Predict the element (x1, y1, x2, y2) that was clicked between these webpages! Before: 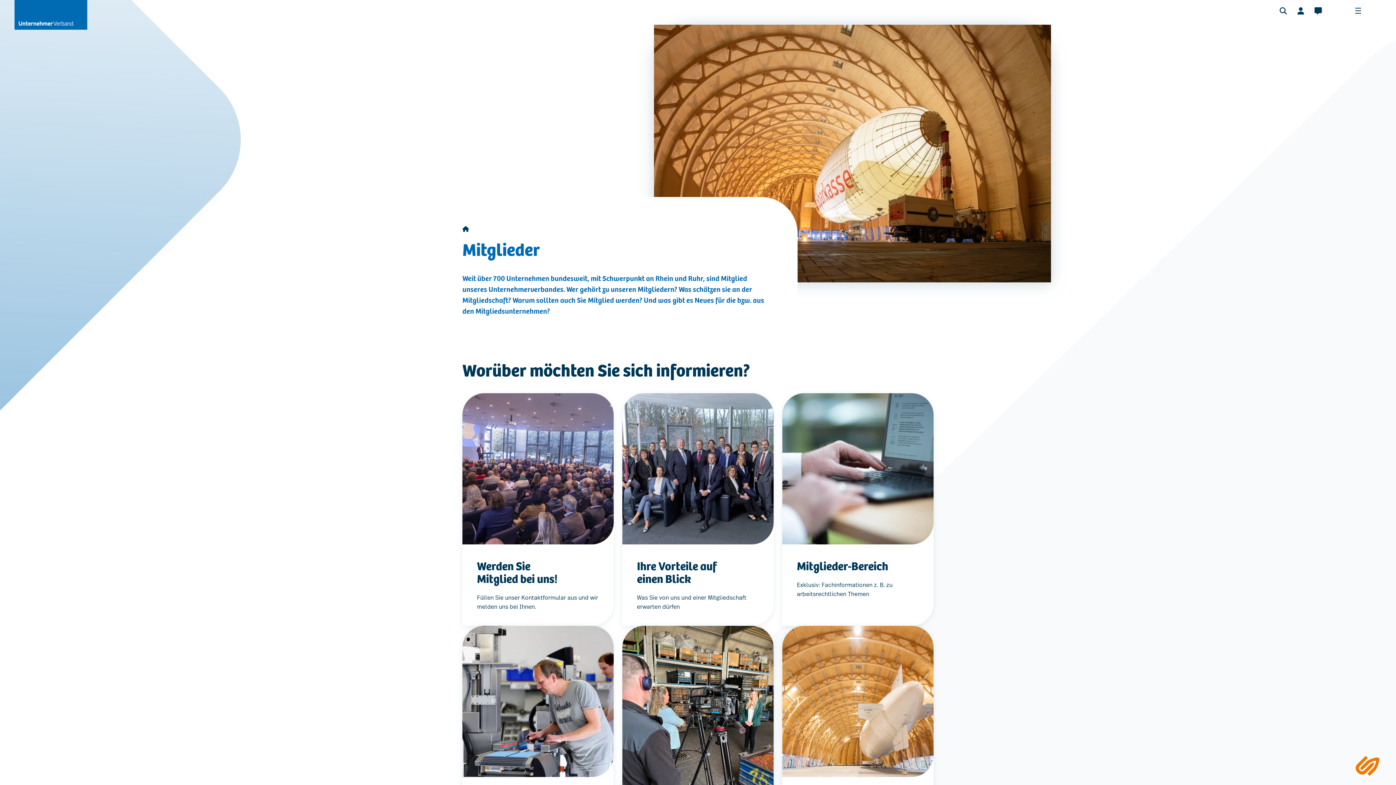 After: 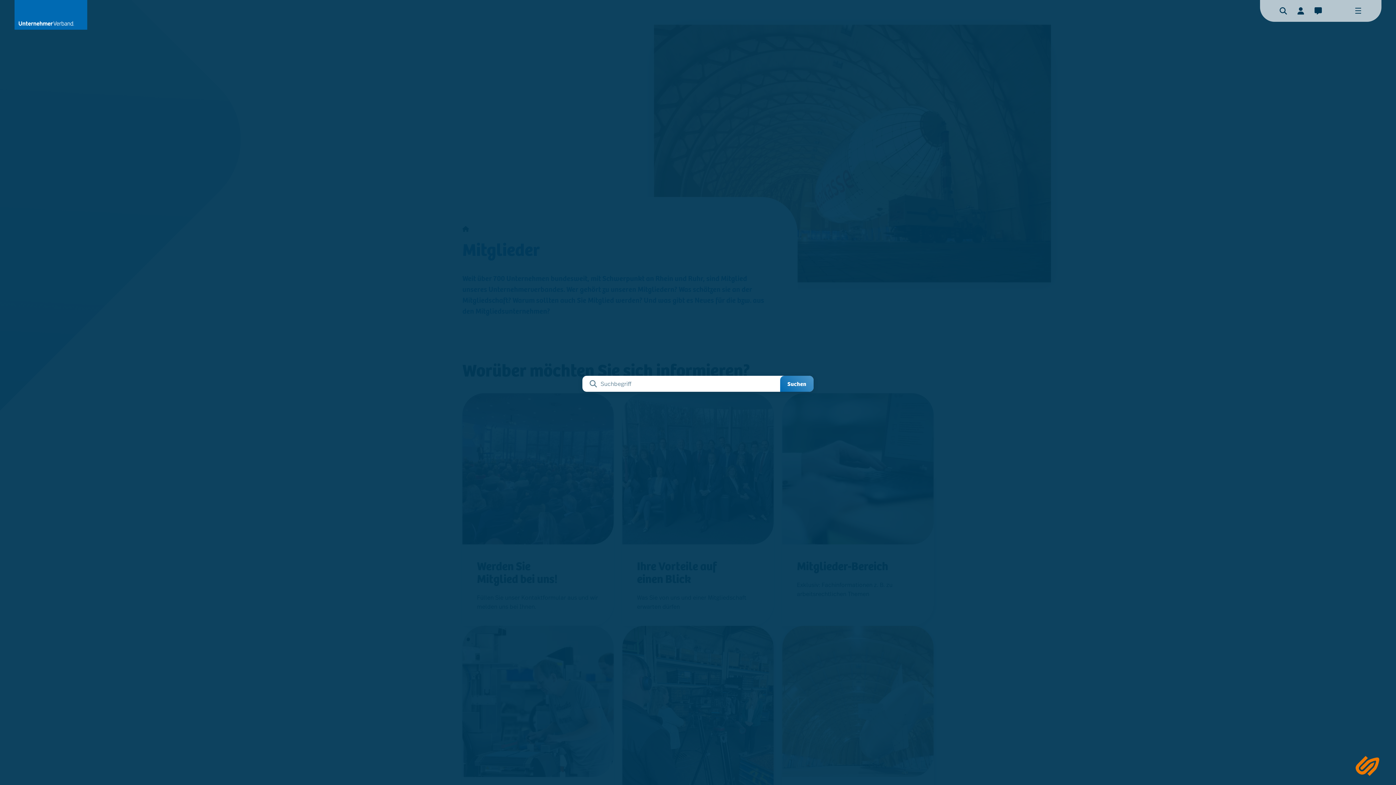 Action: bbox: (1274, 2, 1292, 19)